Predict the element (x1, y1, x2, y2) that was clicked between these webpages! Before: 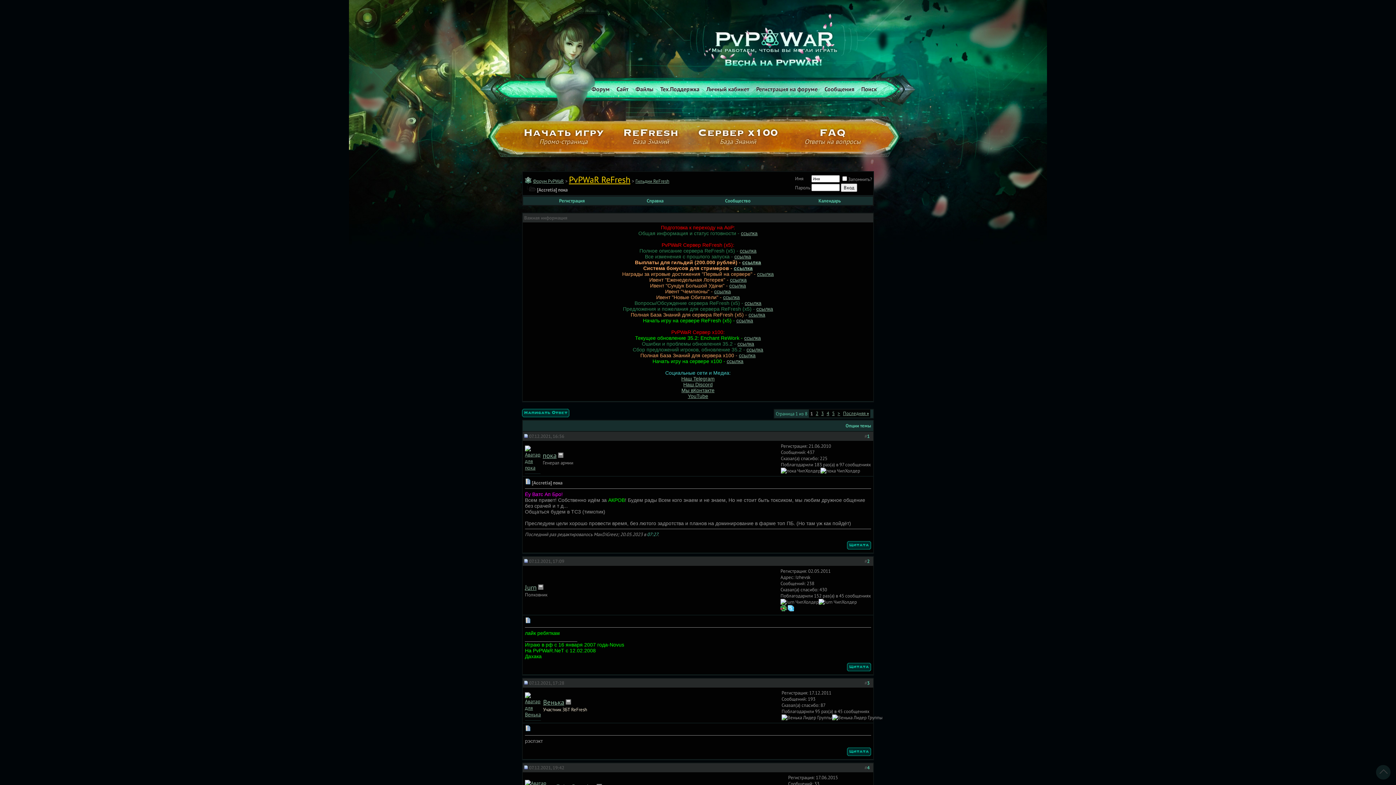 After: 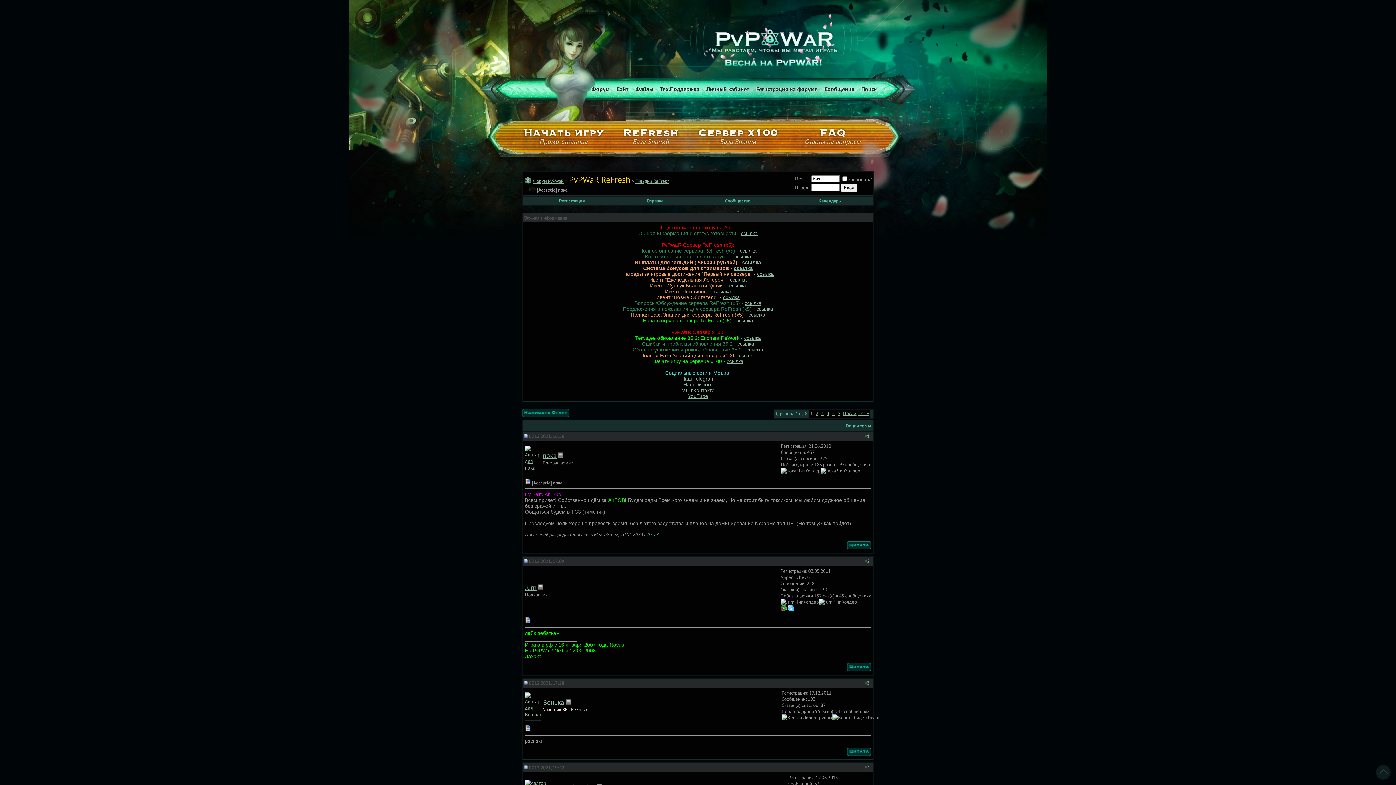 Action: bbox: (524, 558, 528, 564)